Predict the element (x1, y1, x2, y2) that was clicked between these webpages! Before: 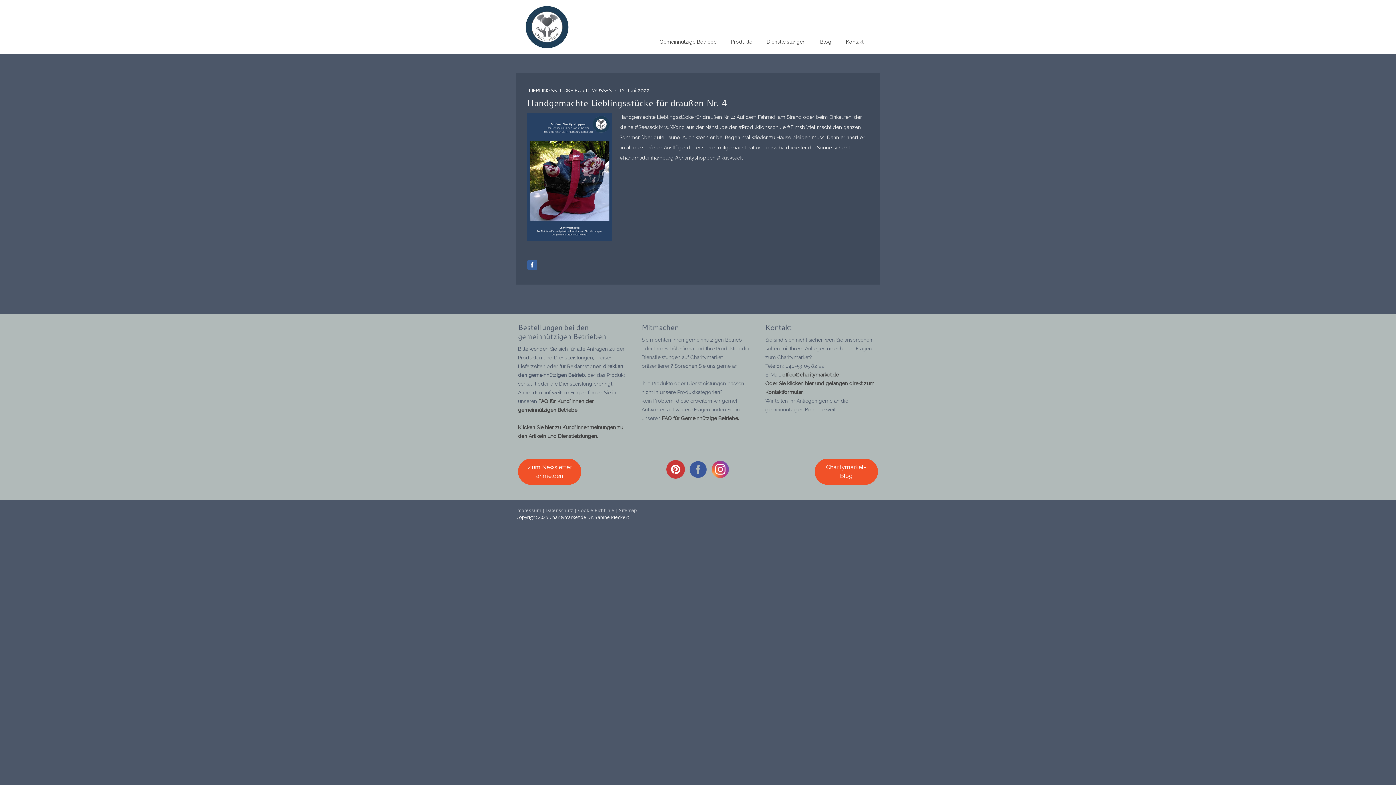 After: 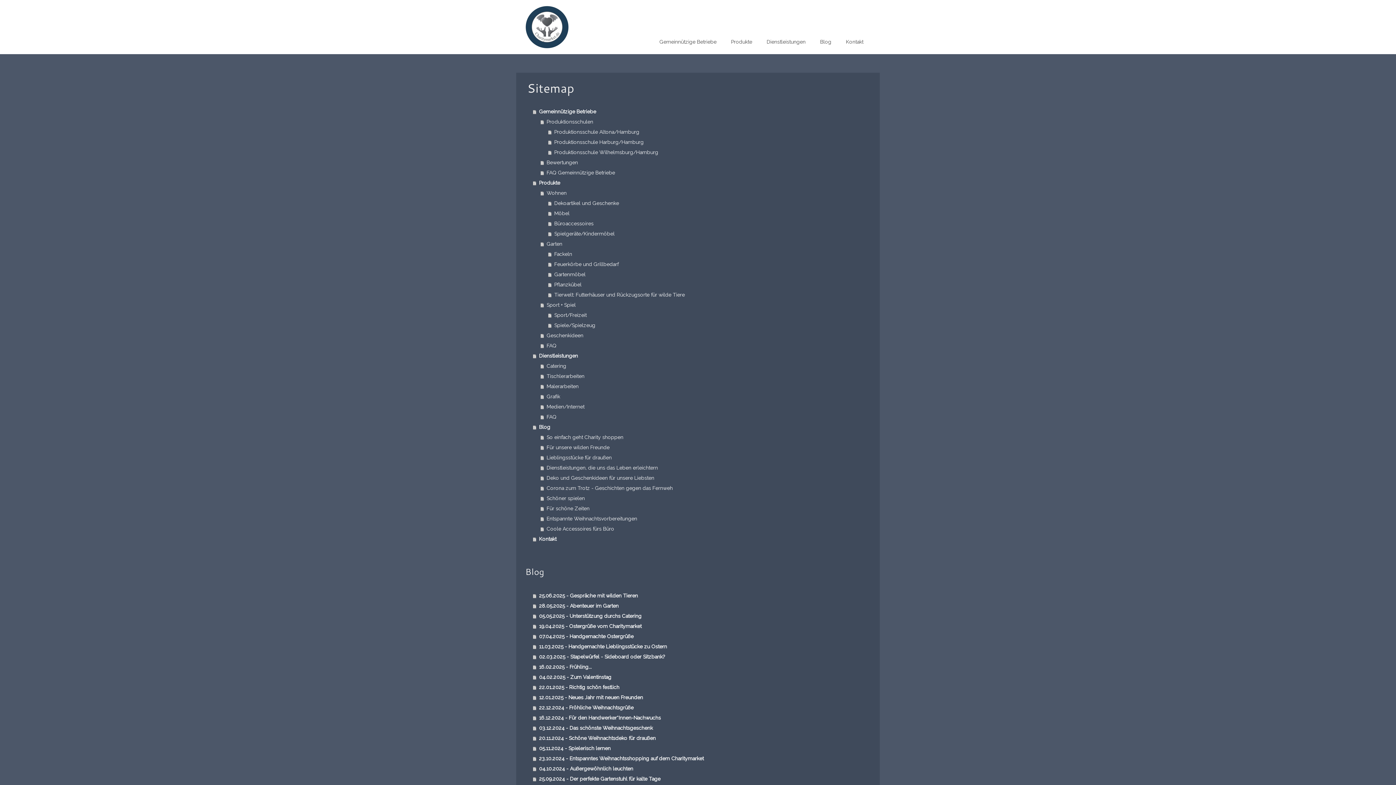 Action: bbox: (619, 507, 637, 513) label: Sitemap